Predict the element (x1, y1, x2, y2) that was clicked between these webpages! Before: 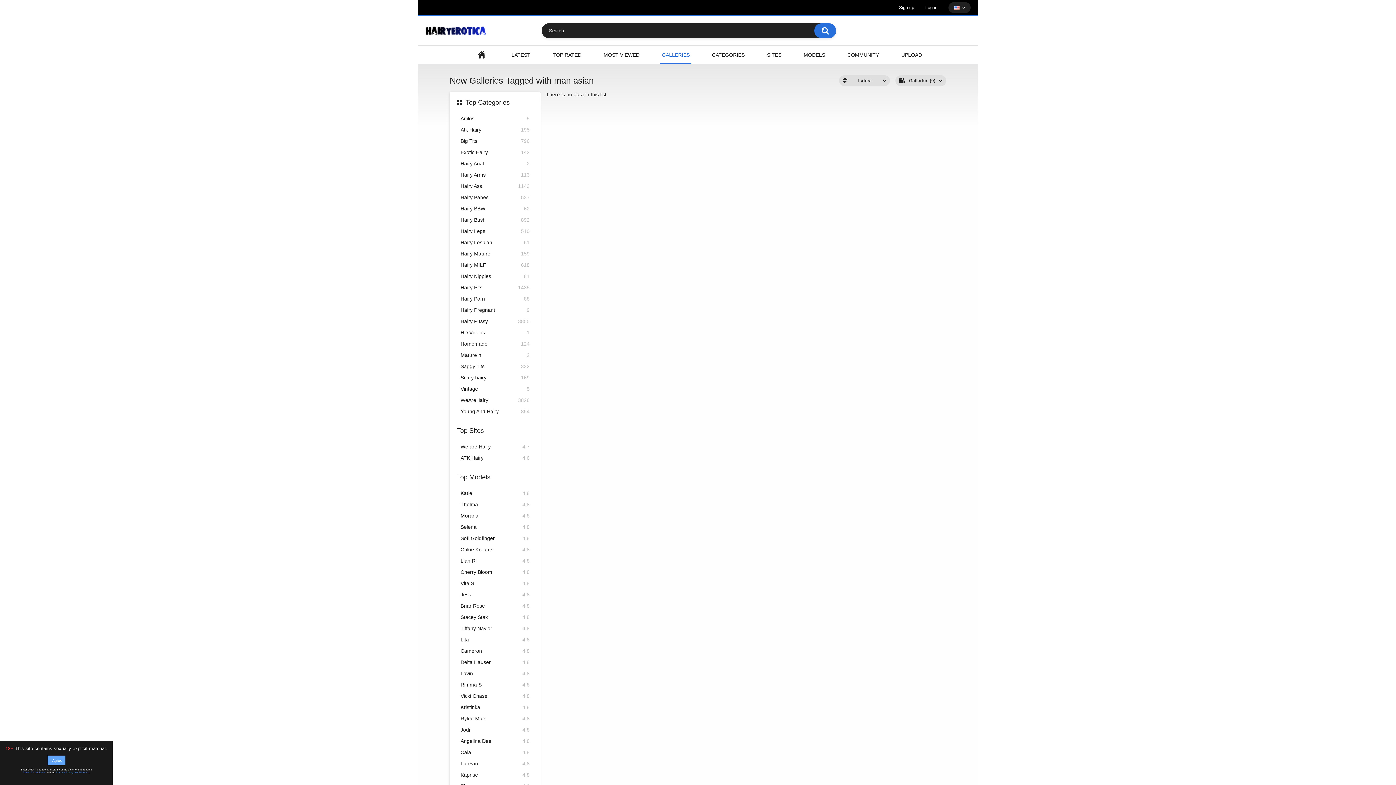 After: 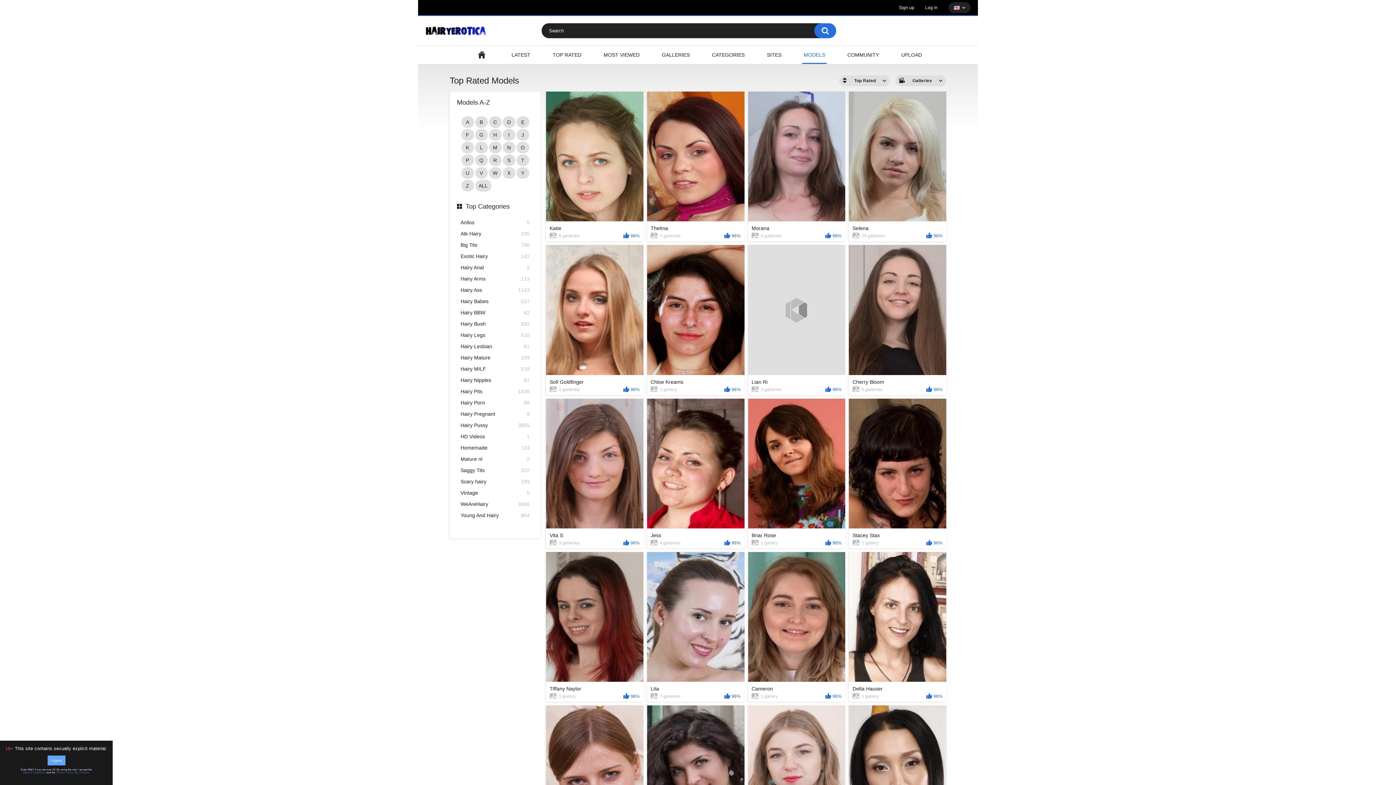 Action: label: MODELS bbox: (802, 45, 826, 64)